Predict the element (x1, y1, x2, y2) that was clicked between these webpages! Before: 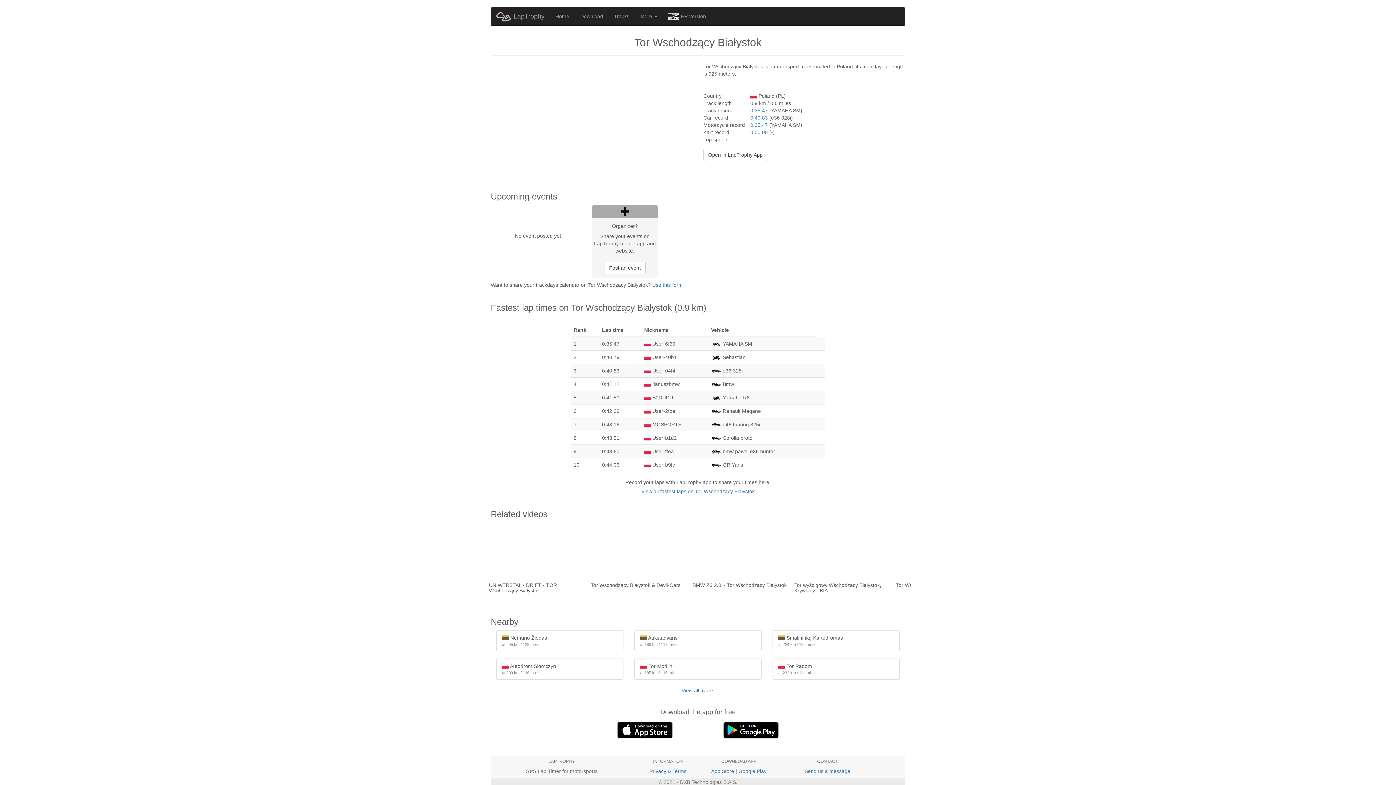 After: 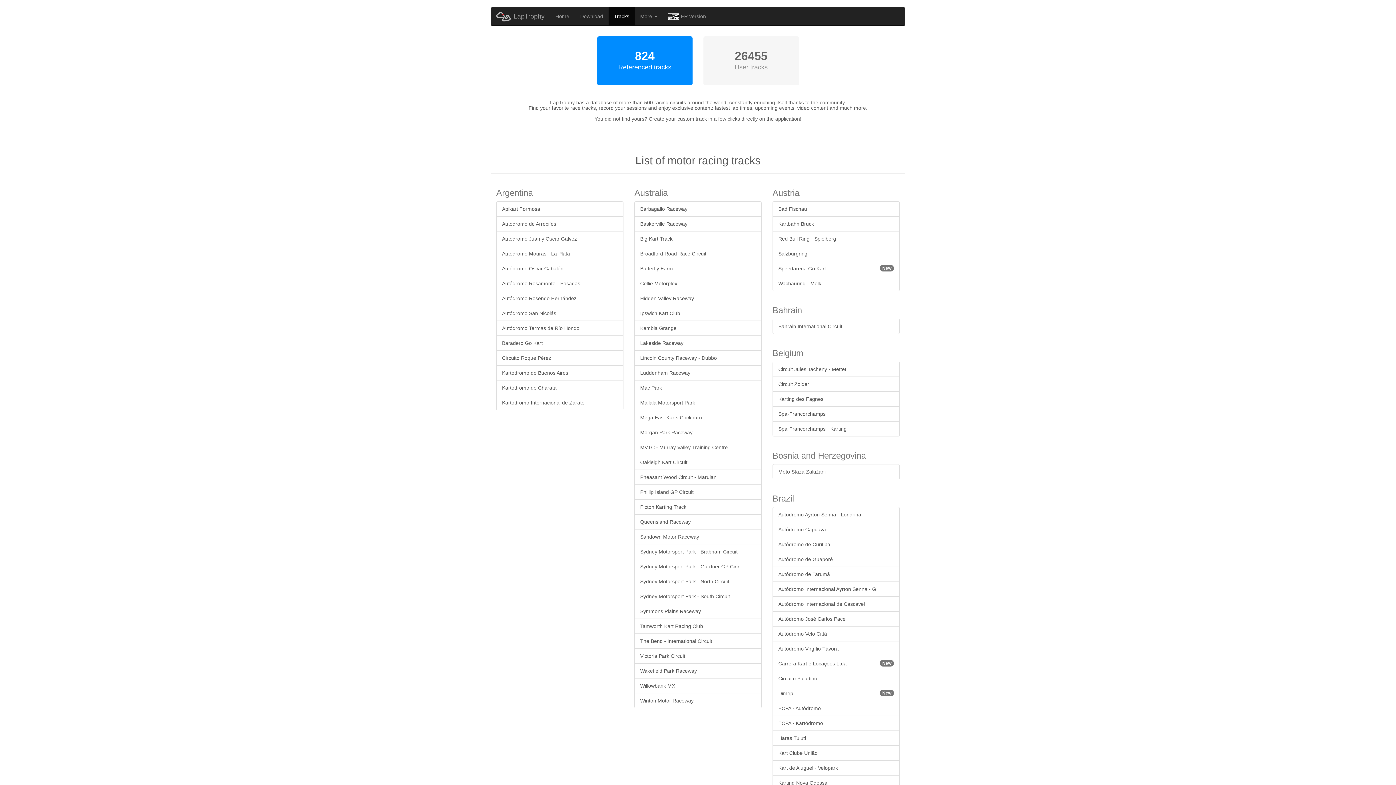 Action: bbox: (681, 688, 714, 693) label: View all tracks